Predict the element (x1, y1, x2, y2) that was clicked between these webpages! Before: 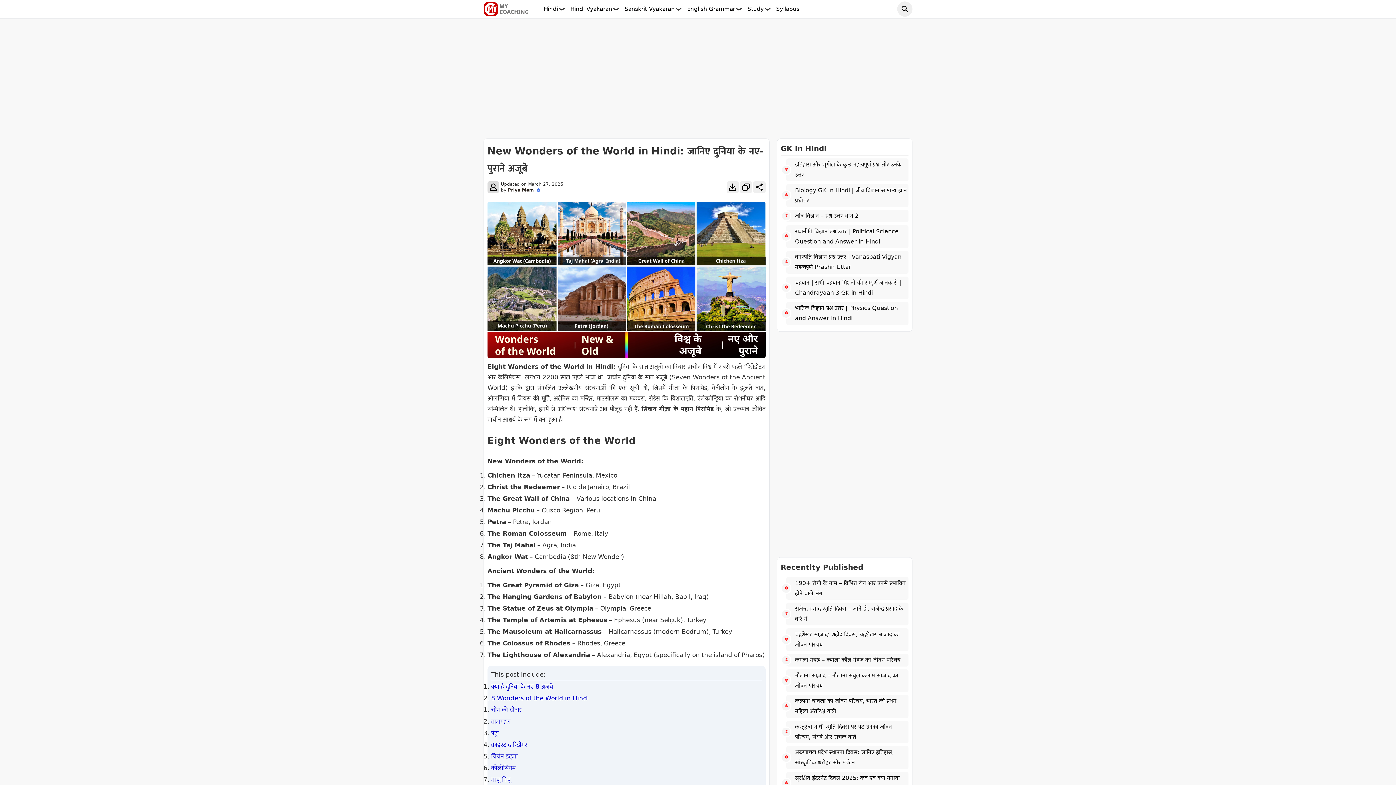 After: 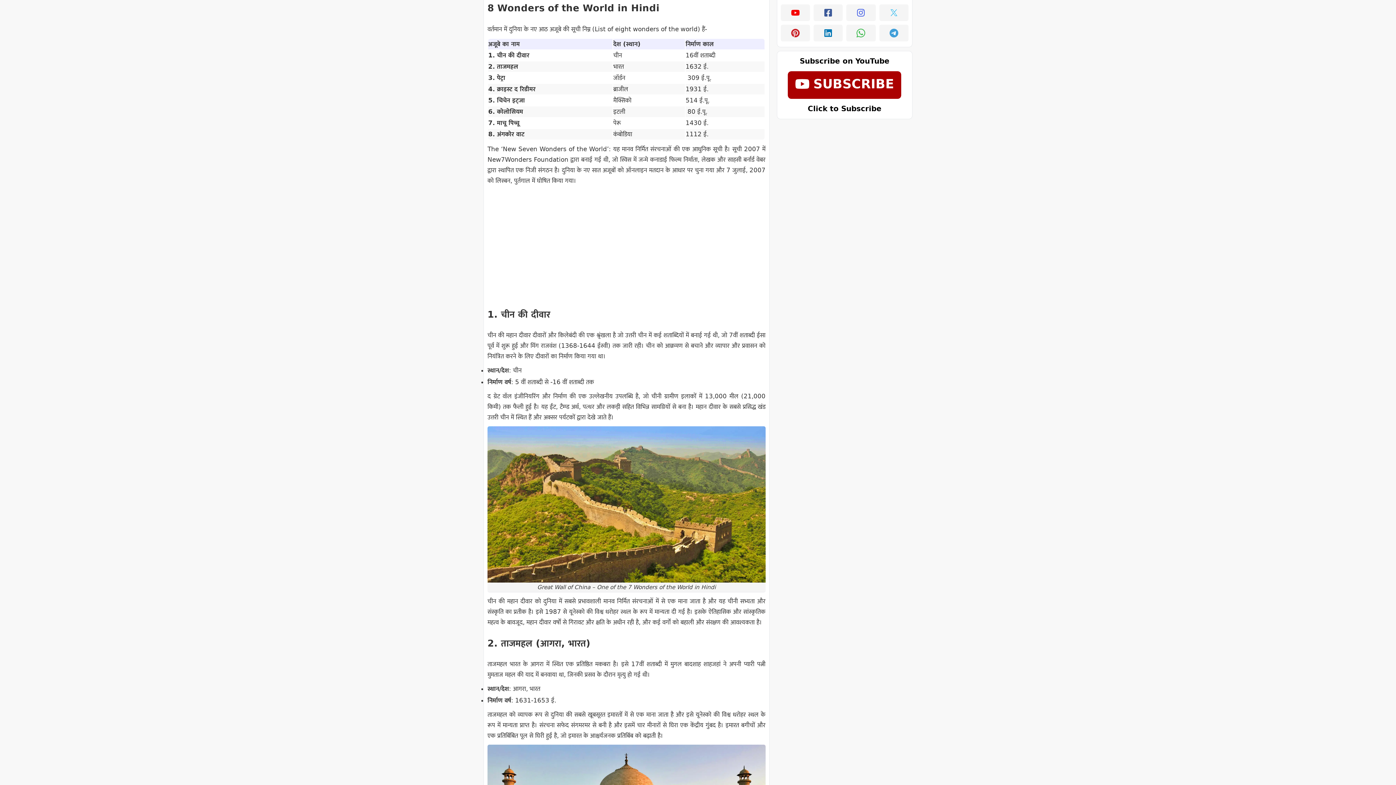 Action: label: 8 Wonders of the World in Hindi bbox: (491, 694, 589, 702)